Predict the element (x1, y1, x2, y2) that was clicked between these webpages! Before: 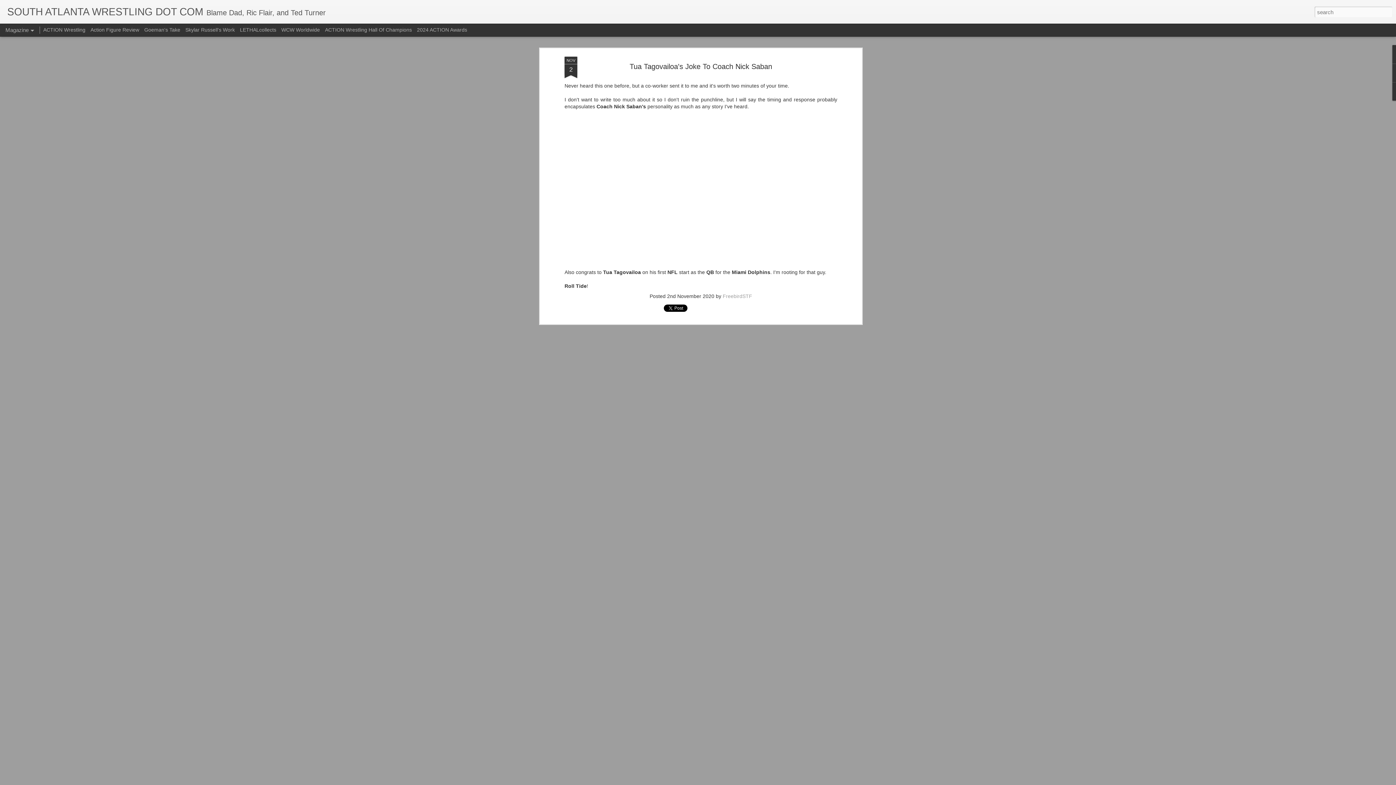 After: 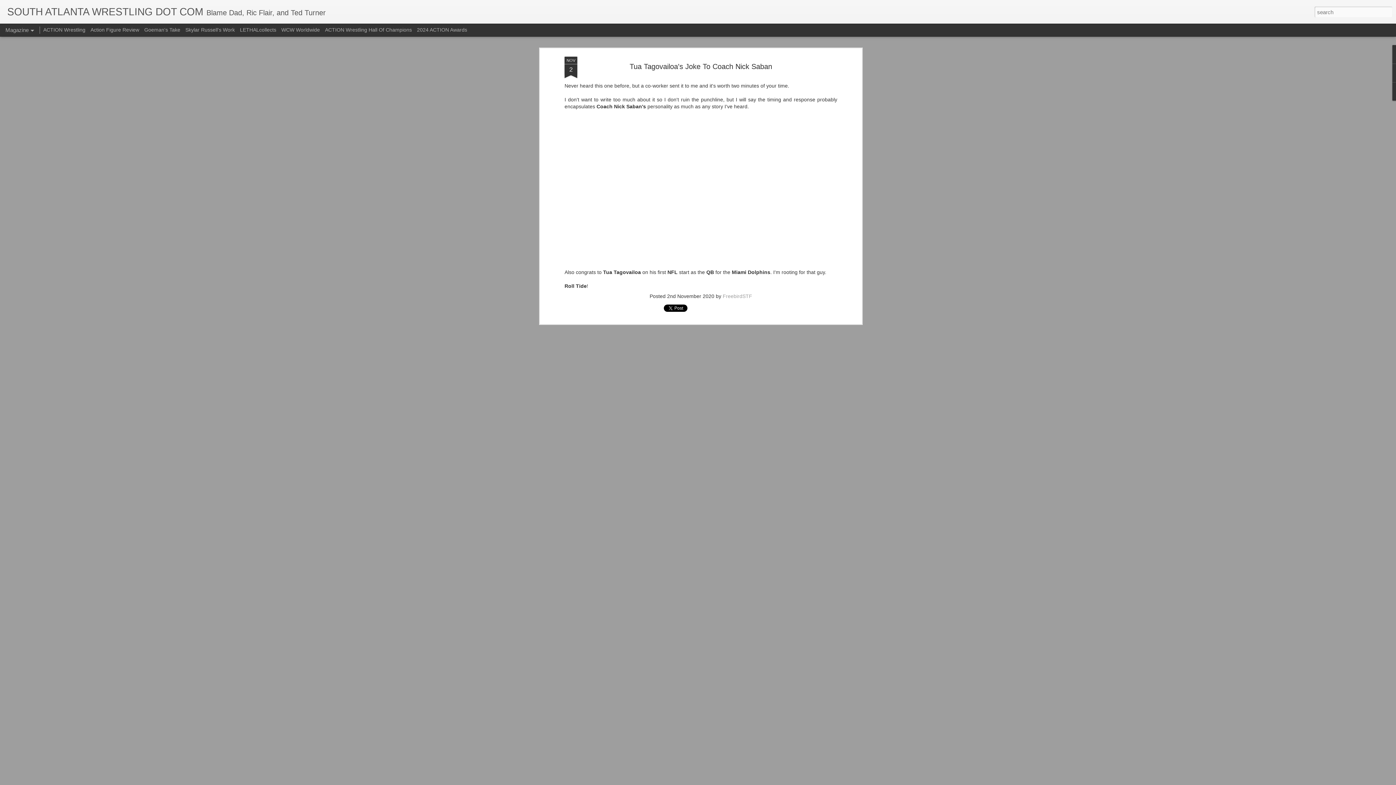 Action: label: Tua Tagovailoa's Joke To Coach Nick Saban bbox: (629, 62, 772, 70)